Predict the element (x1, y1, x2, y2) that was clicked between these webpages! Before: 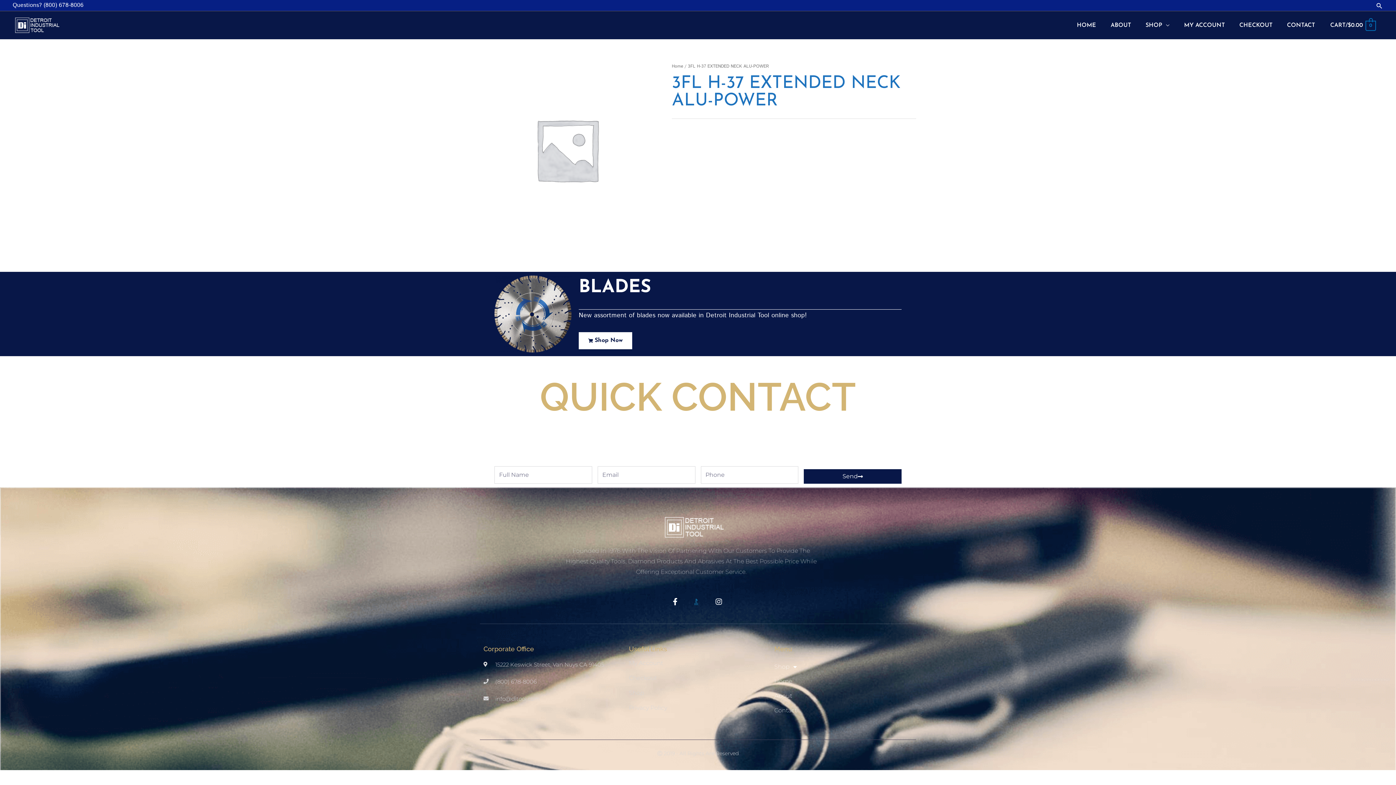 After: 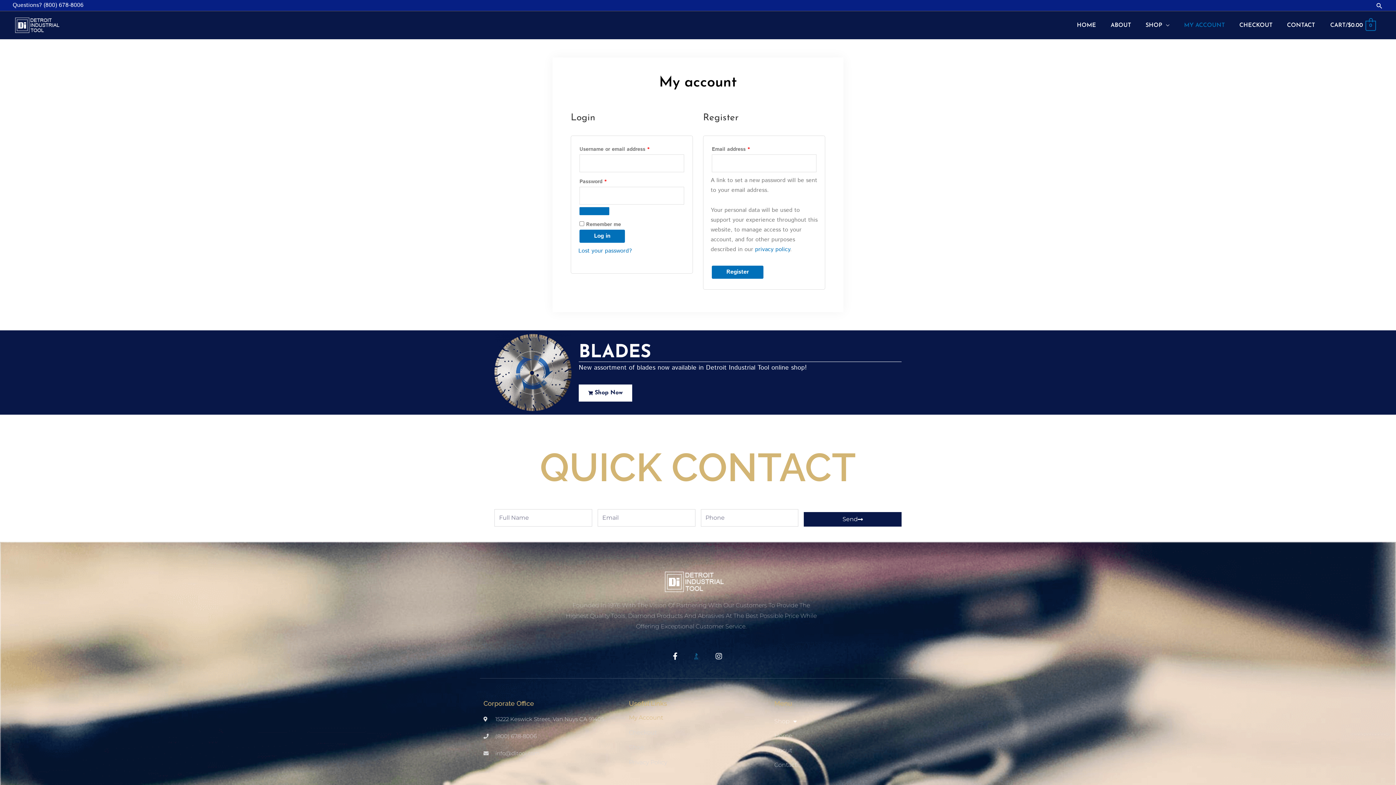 Action: label: My Account bbox: (629, 659, 767, 667)